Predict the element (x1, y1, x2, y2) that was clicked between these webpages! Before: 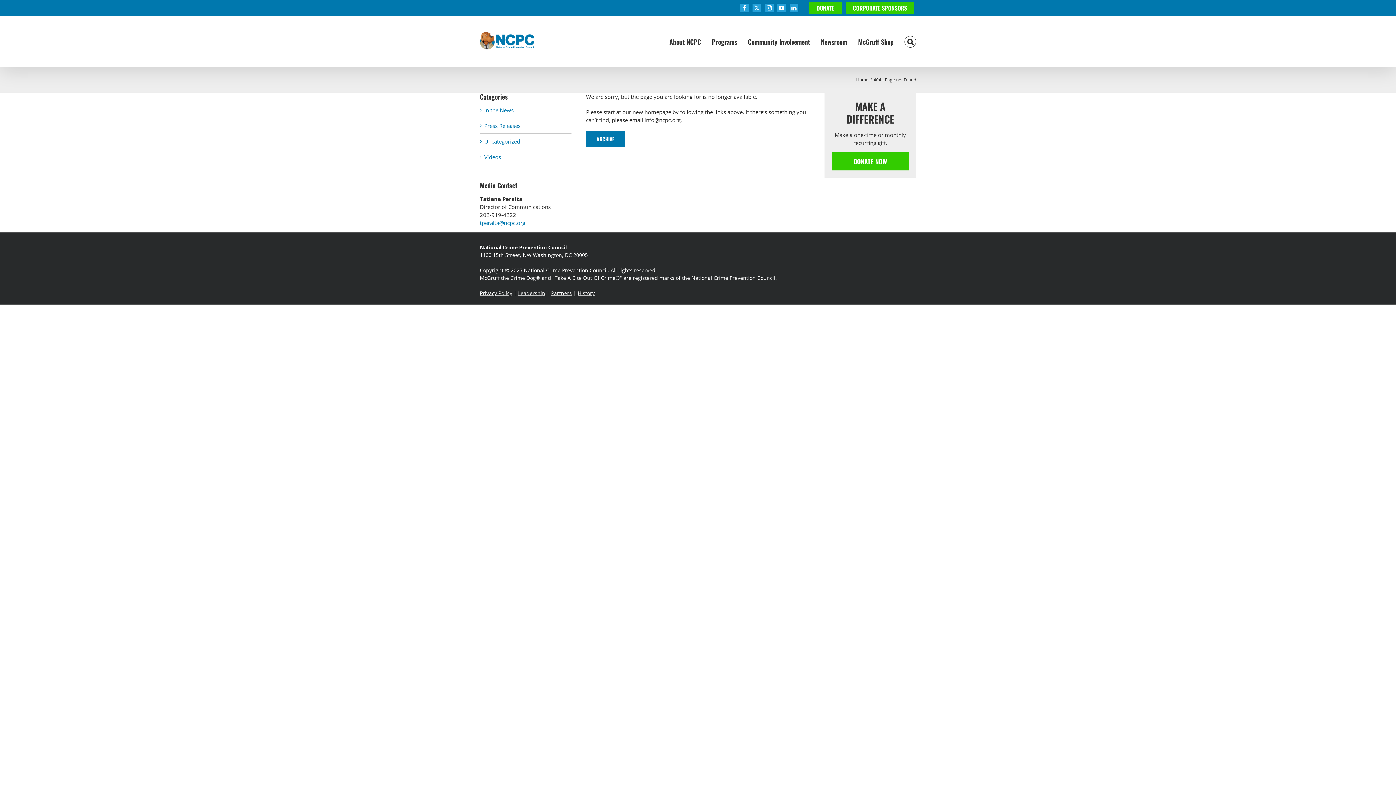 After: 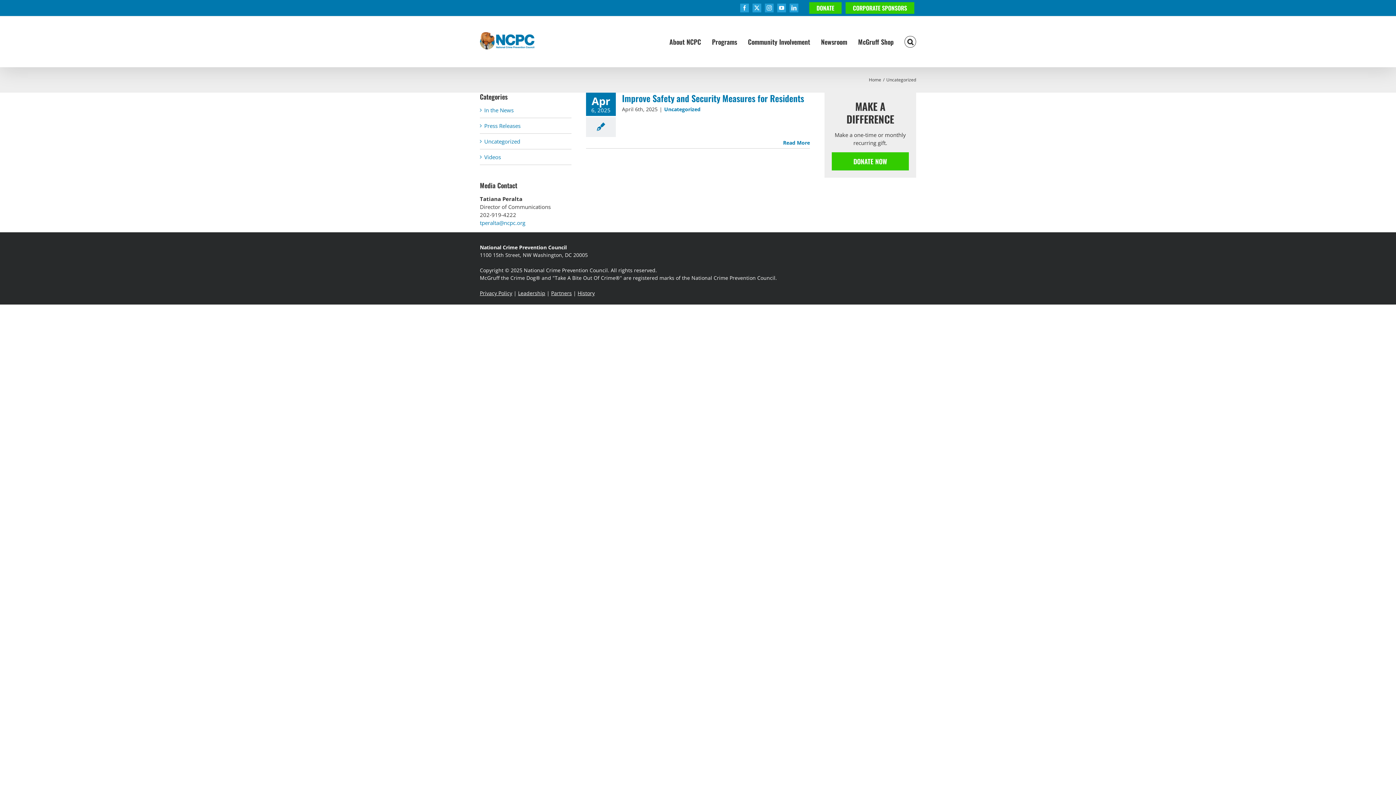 Action: bbox: (484, 137, 568, 145) label: Uncategorized